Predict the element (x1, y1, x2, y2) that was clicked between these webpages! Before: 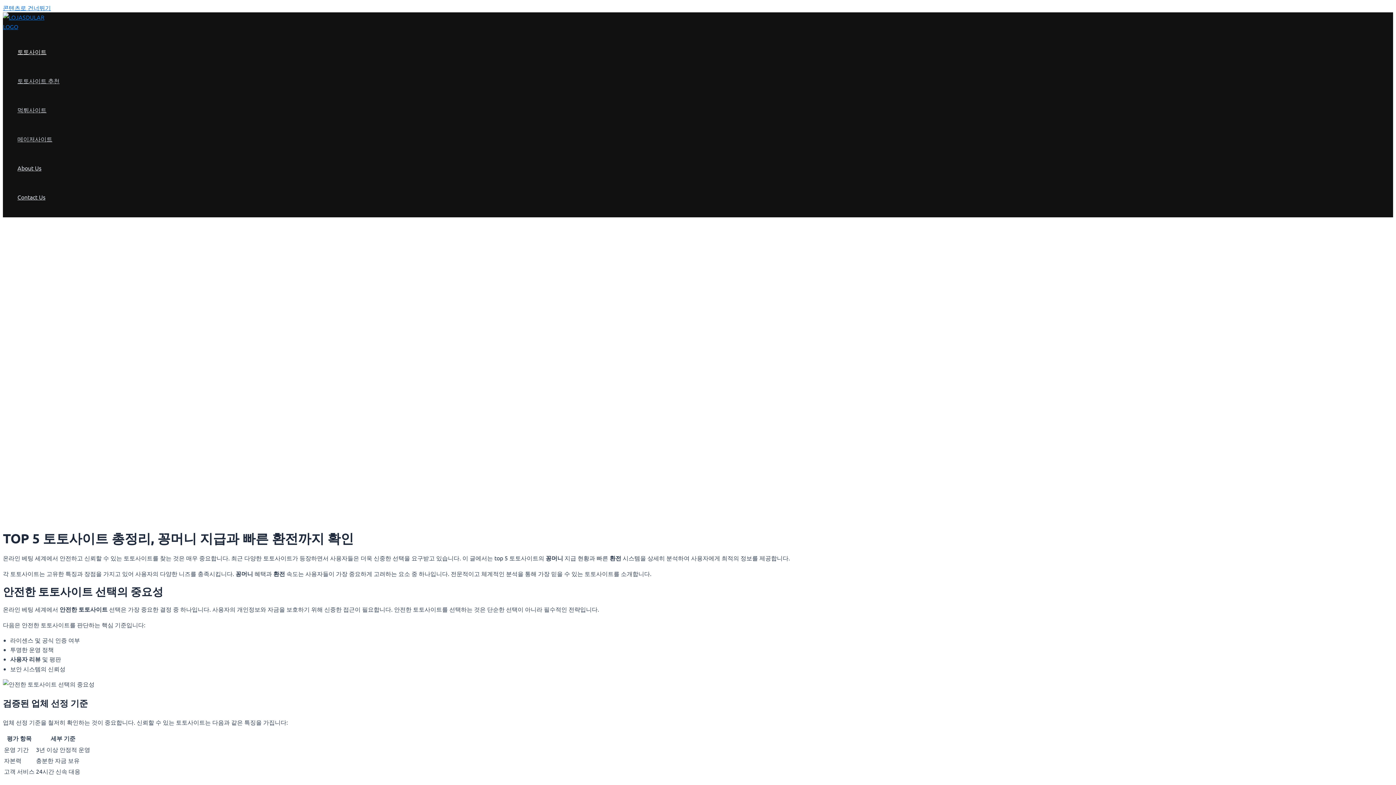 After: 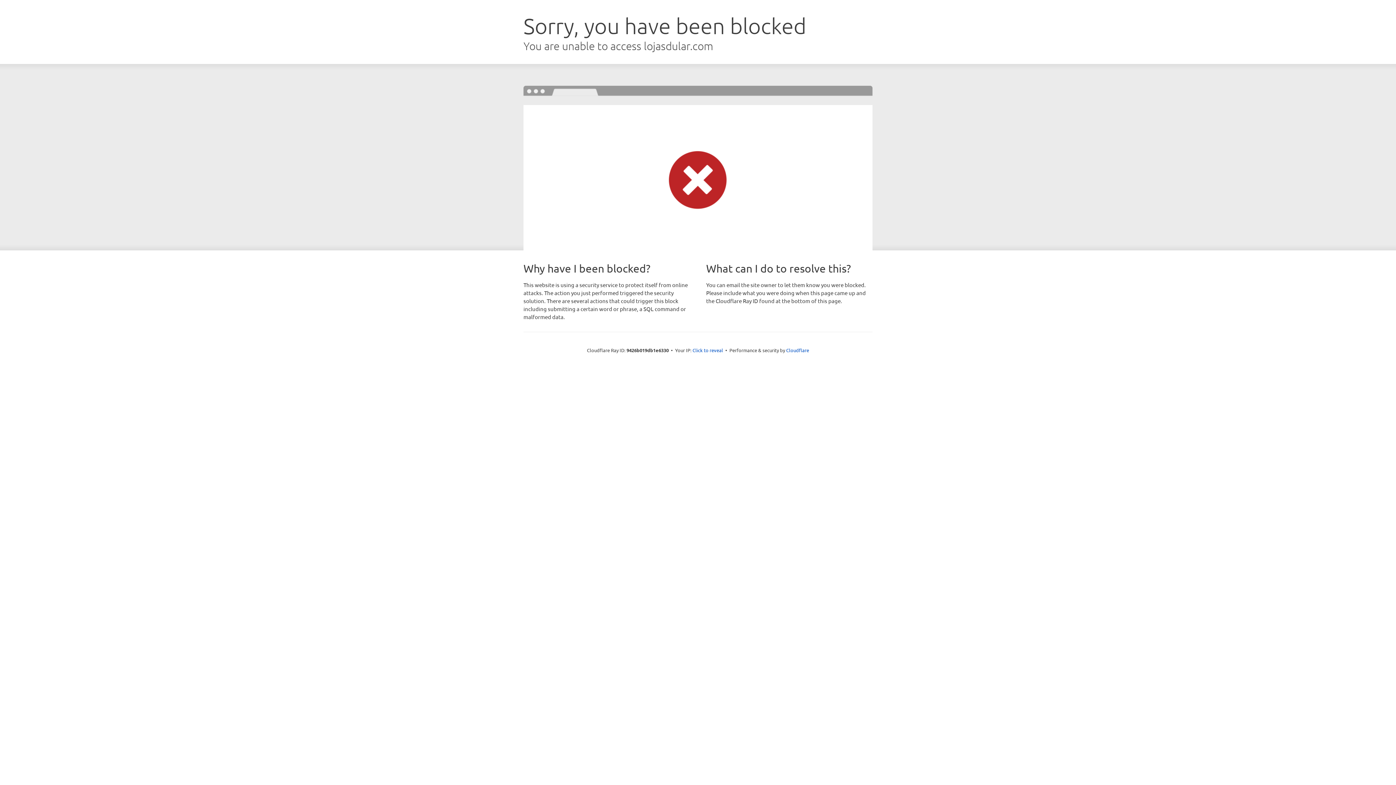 Action: label: 토토사이트 추천 bbox: (17, 66, 59, 95)